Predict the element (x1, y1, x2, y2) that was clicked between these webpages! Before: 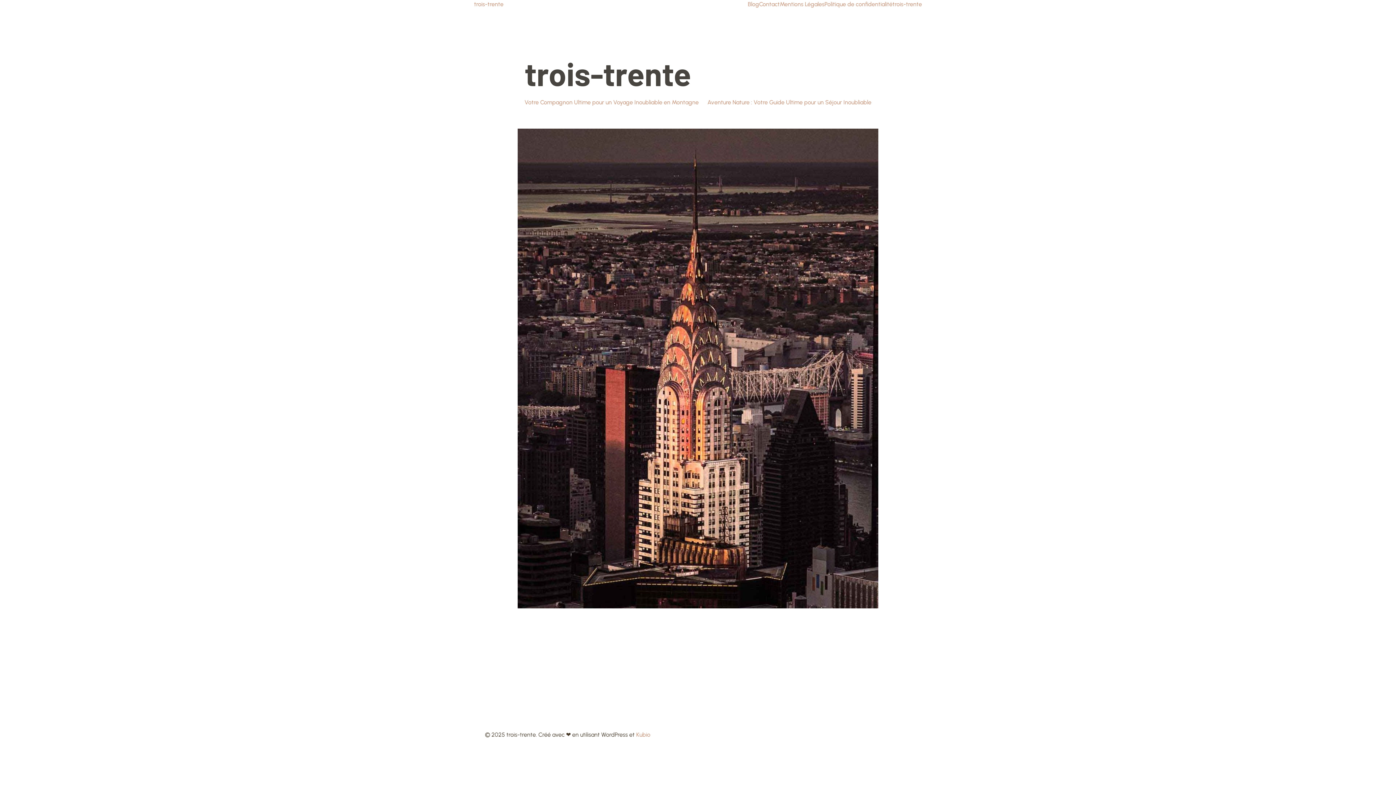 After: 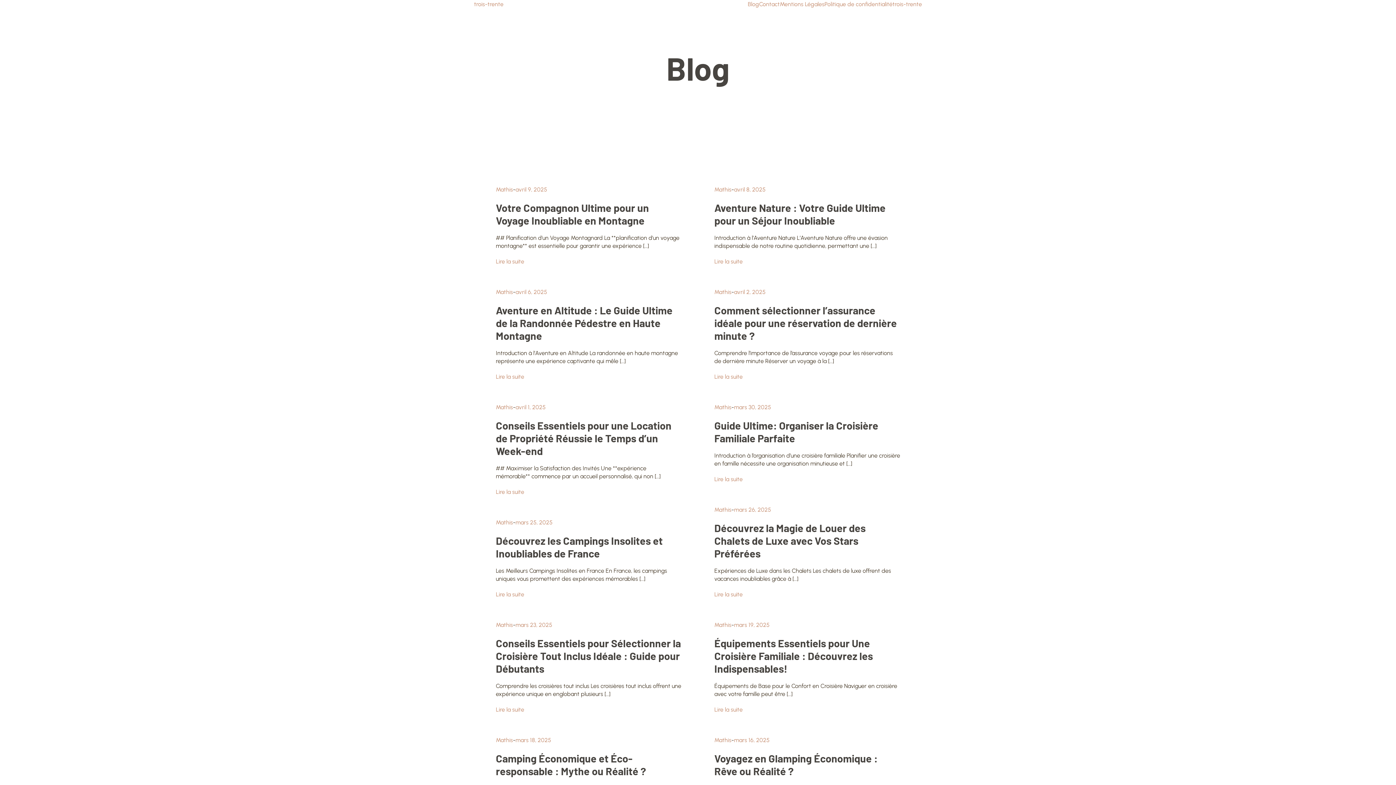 Action: label: Blog bbox: (748, 0, 759, 8)